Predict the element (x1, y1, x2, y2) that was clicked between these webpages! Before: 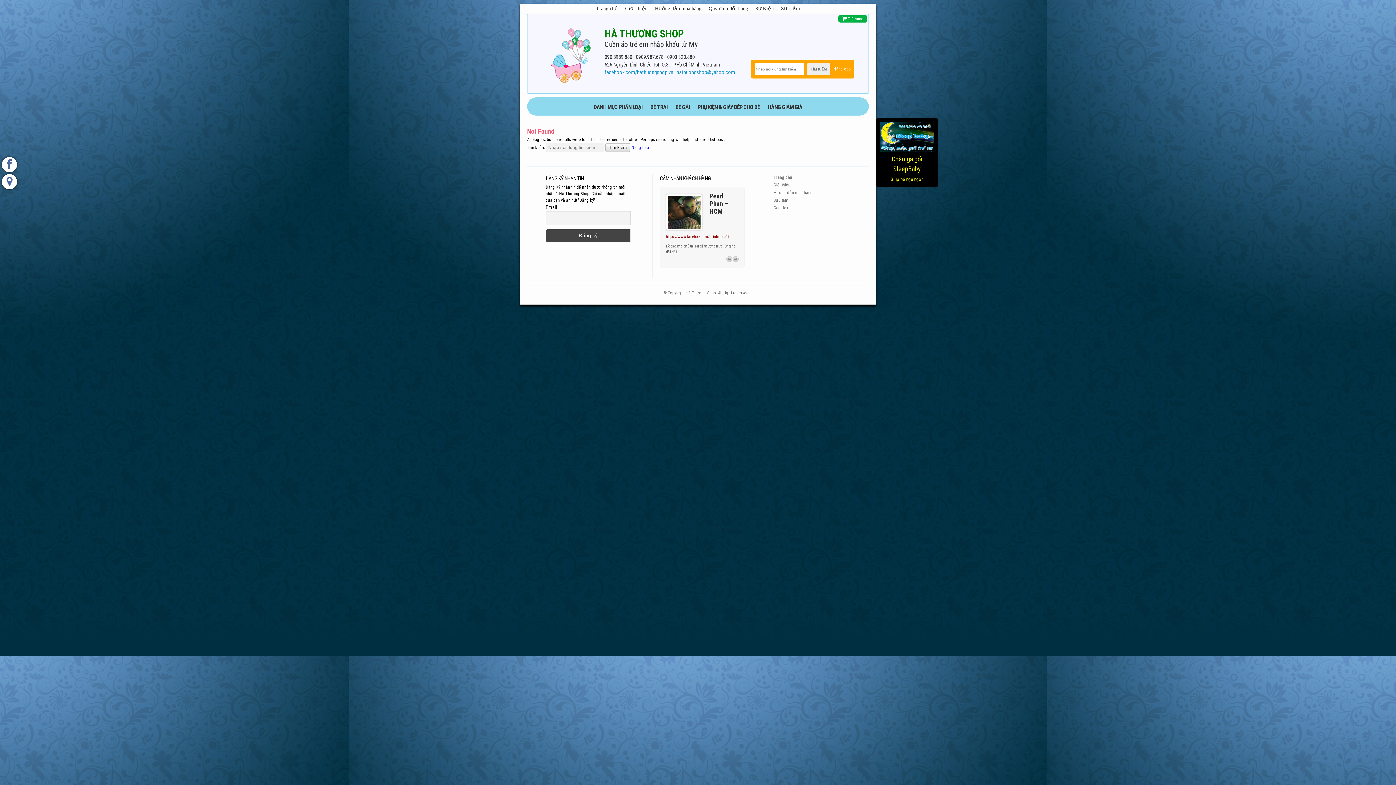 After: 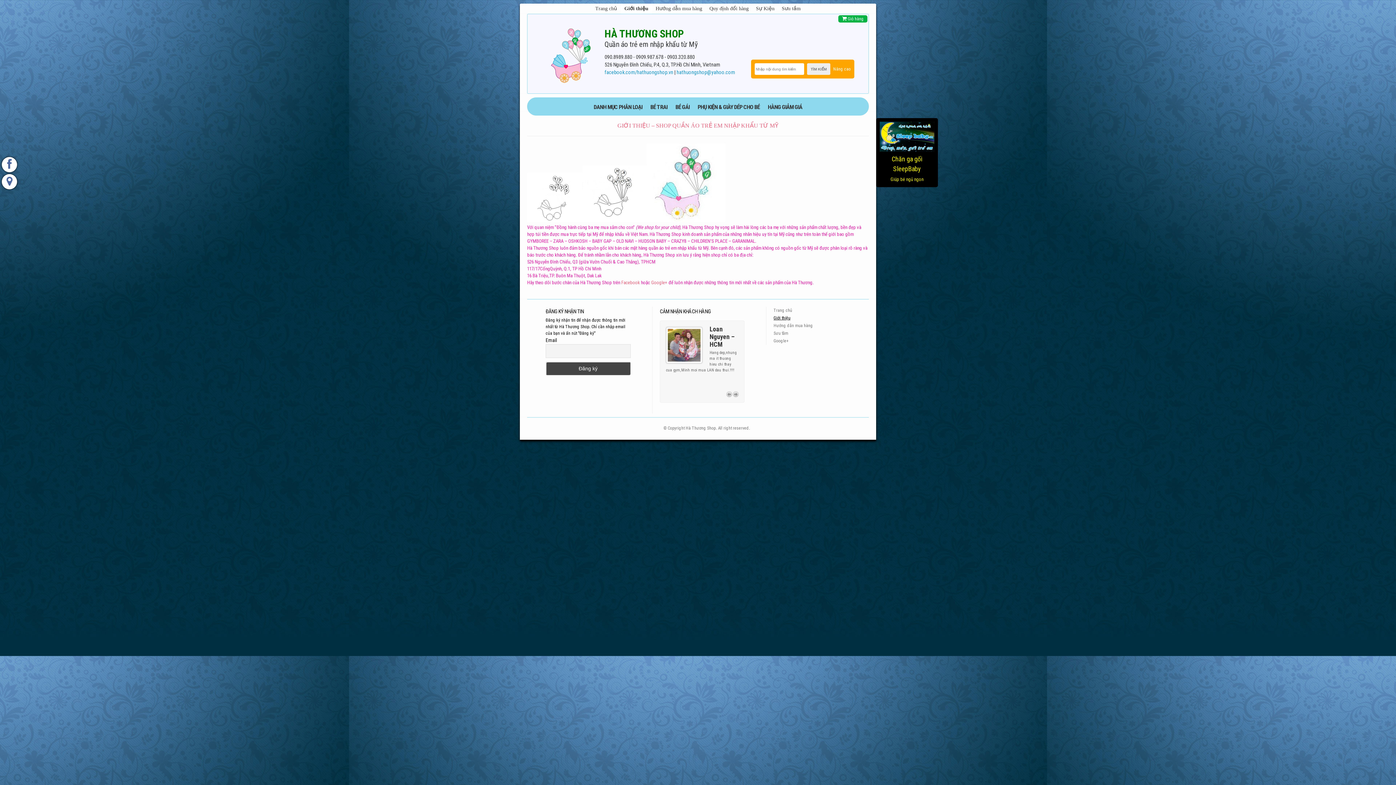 Action: label: Giới thiệu bbox: (766, 182, 797, 187)